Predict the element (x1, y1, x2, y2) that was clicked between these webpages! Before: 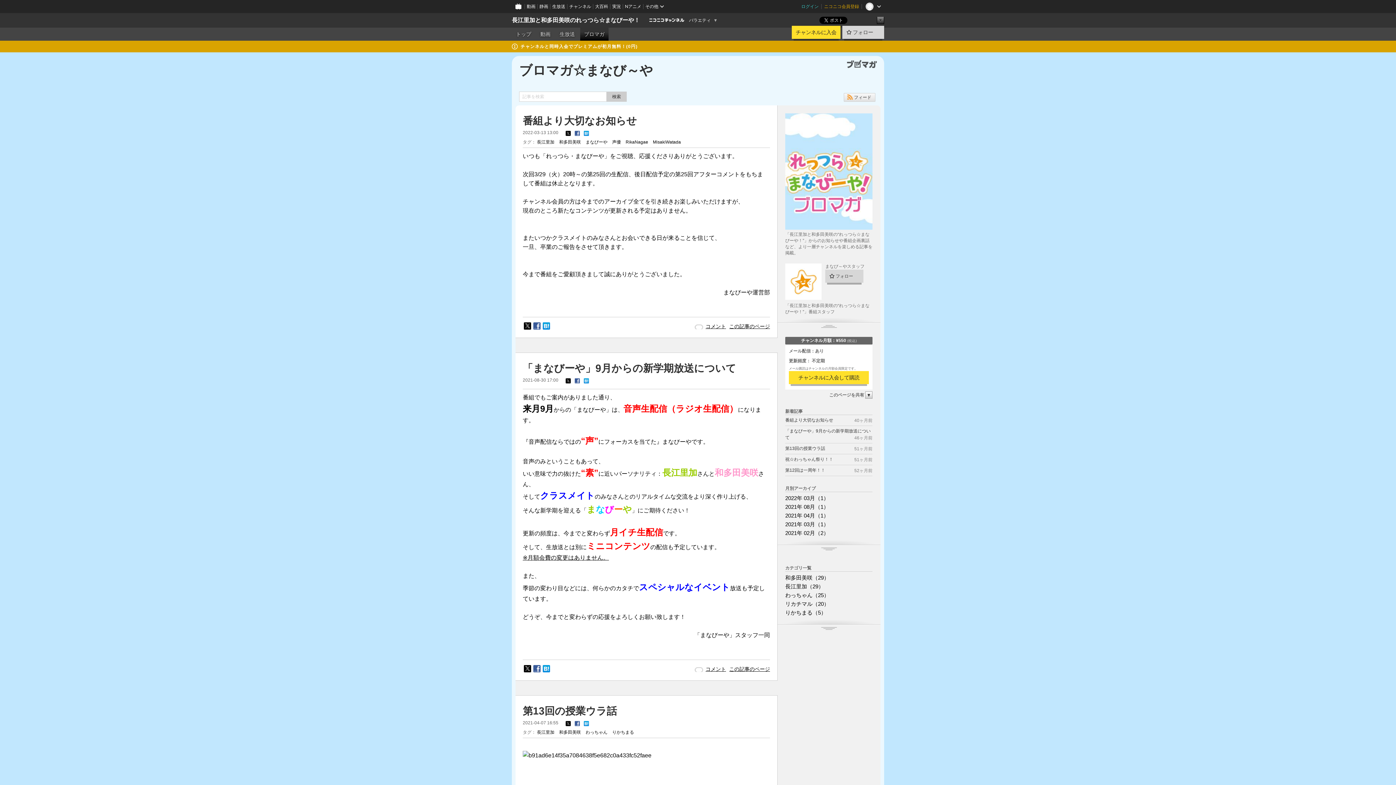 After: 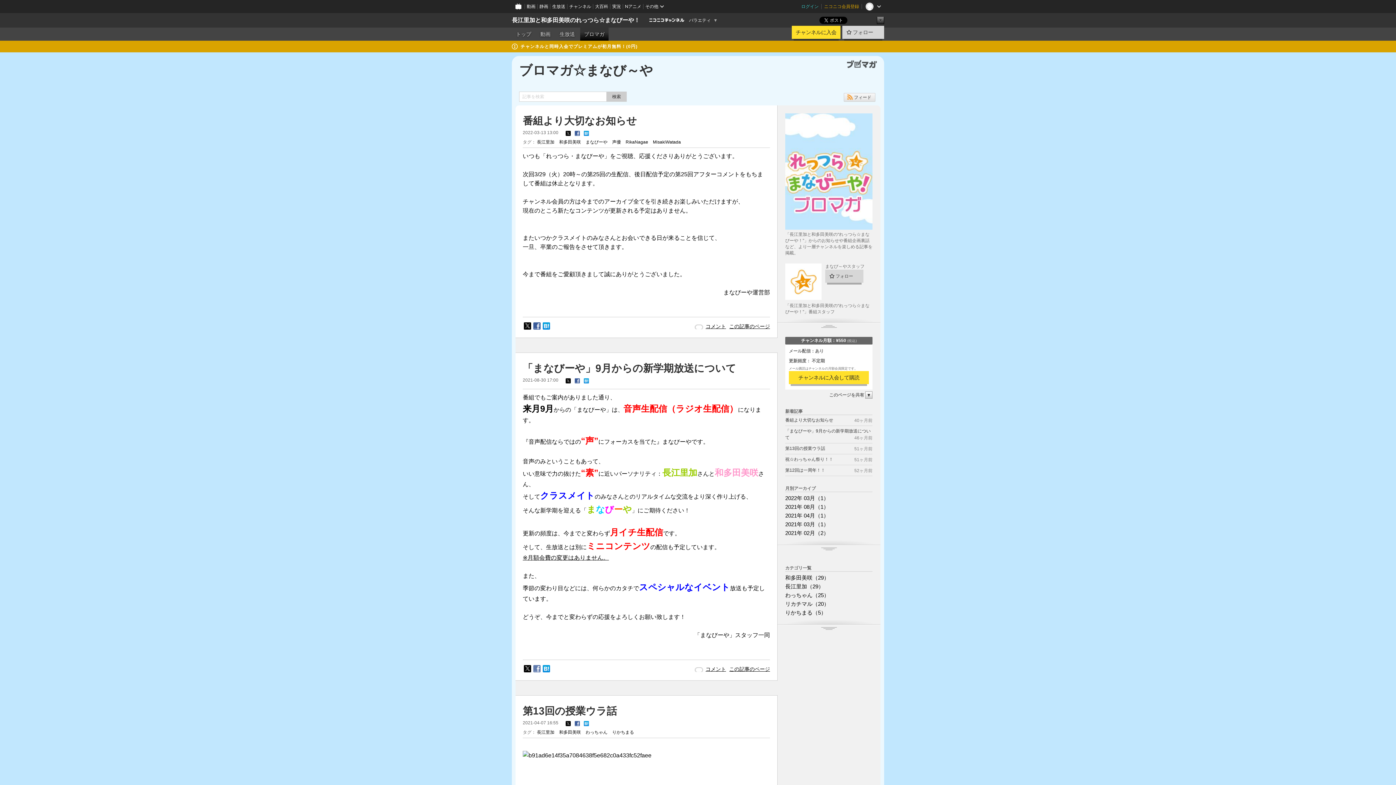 Action: bbox: (533, 668, 540, 673)